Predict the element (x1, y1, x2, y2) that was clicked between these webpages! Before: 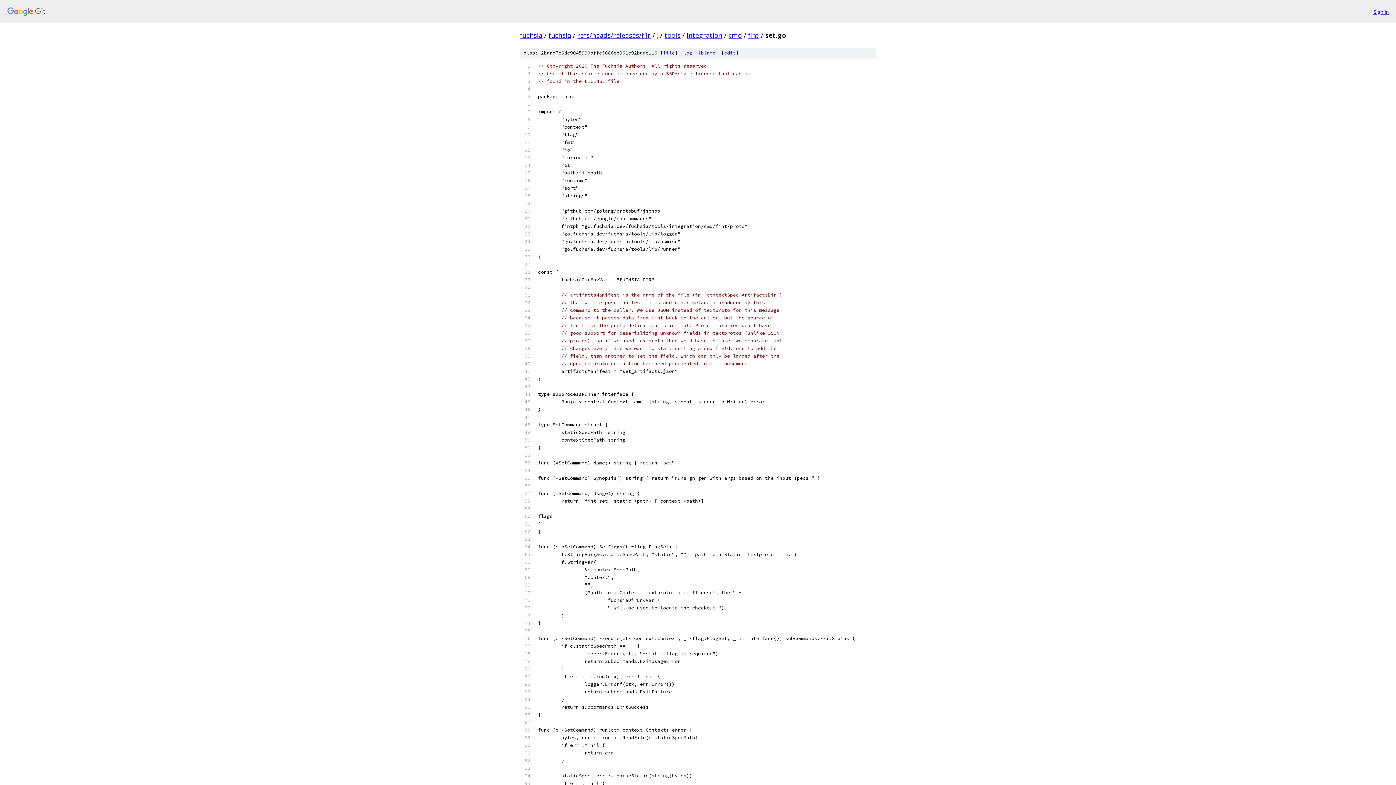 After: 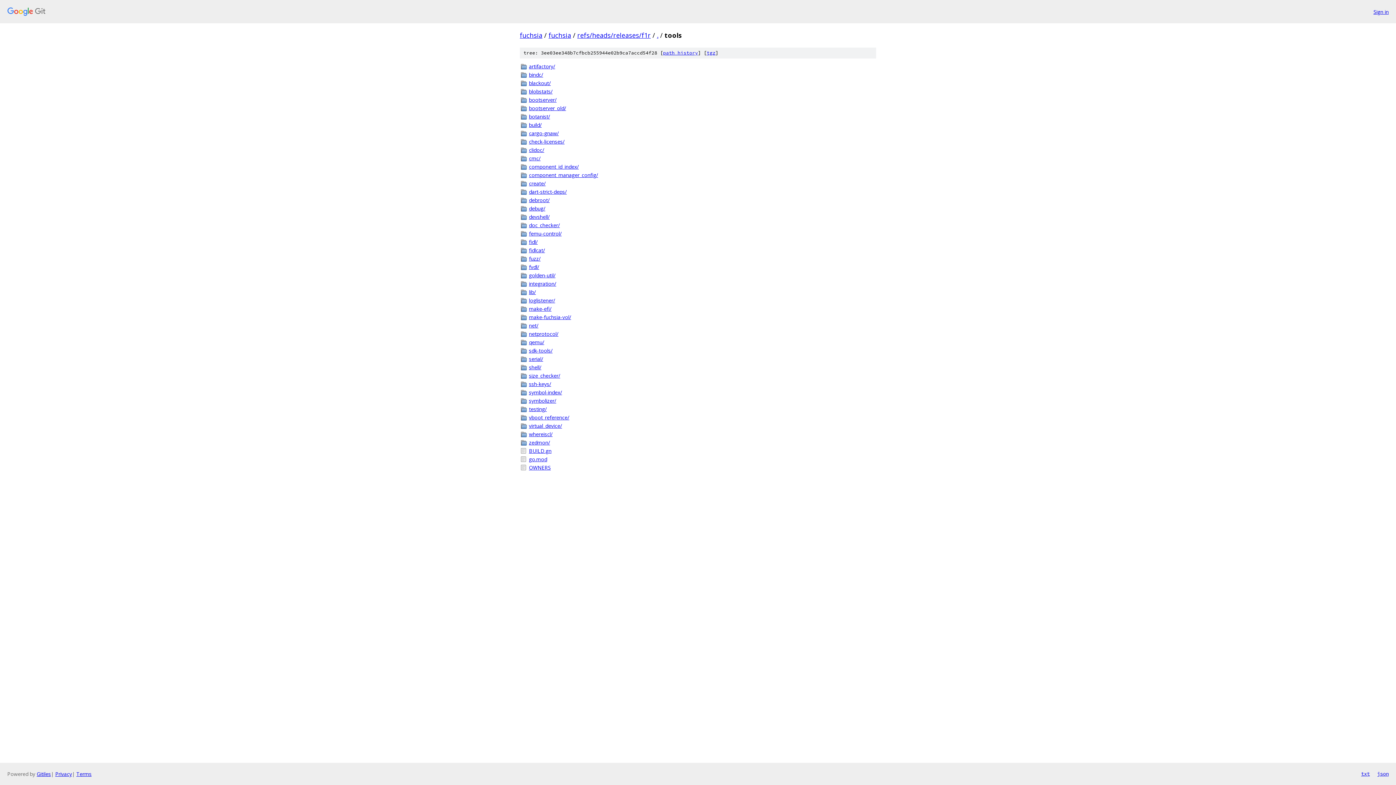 Action: bbox: (664, 30, 680, 39) label: tools